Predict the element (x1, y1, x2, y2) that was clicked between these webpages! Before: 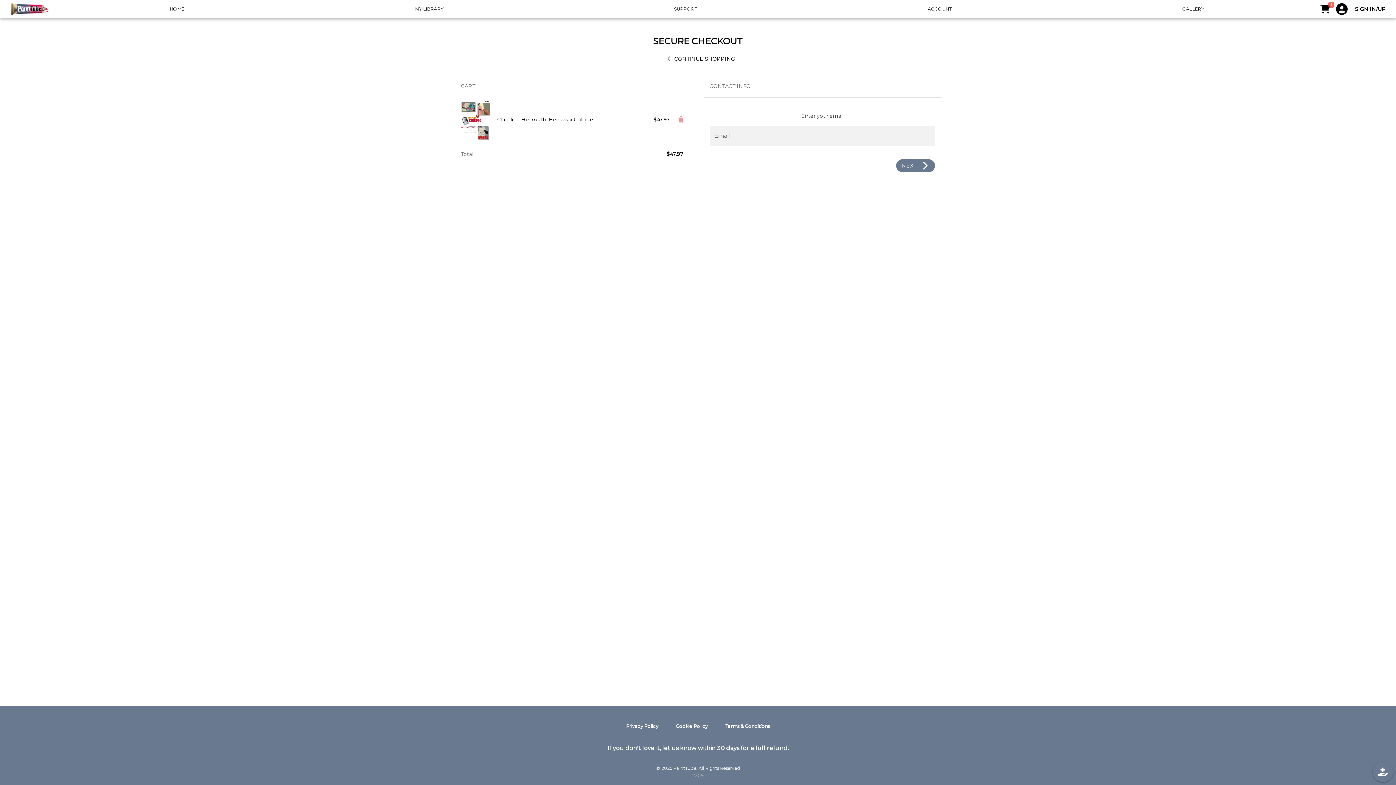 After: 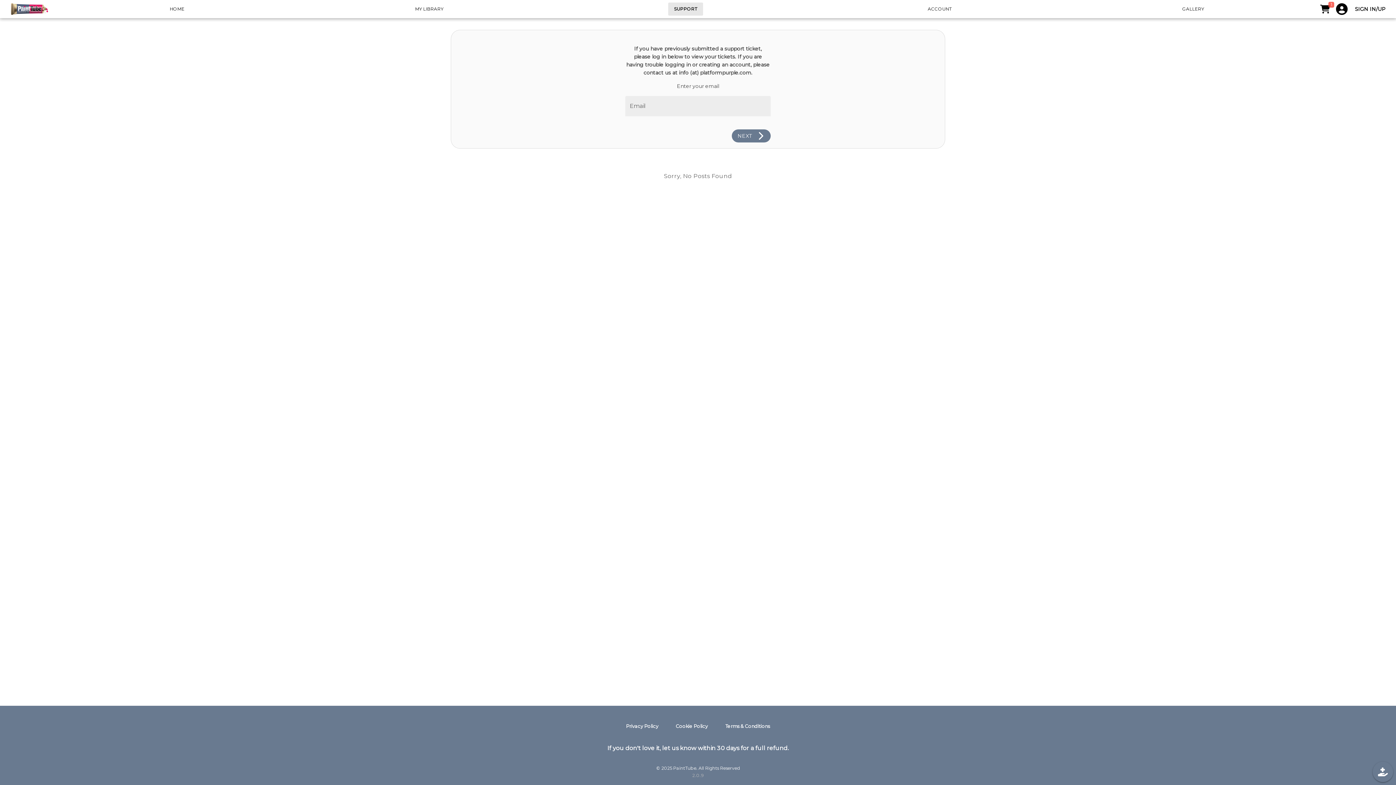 Action: label: SUPPORT bbox: (668, 2, 703, 15)